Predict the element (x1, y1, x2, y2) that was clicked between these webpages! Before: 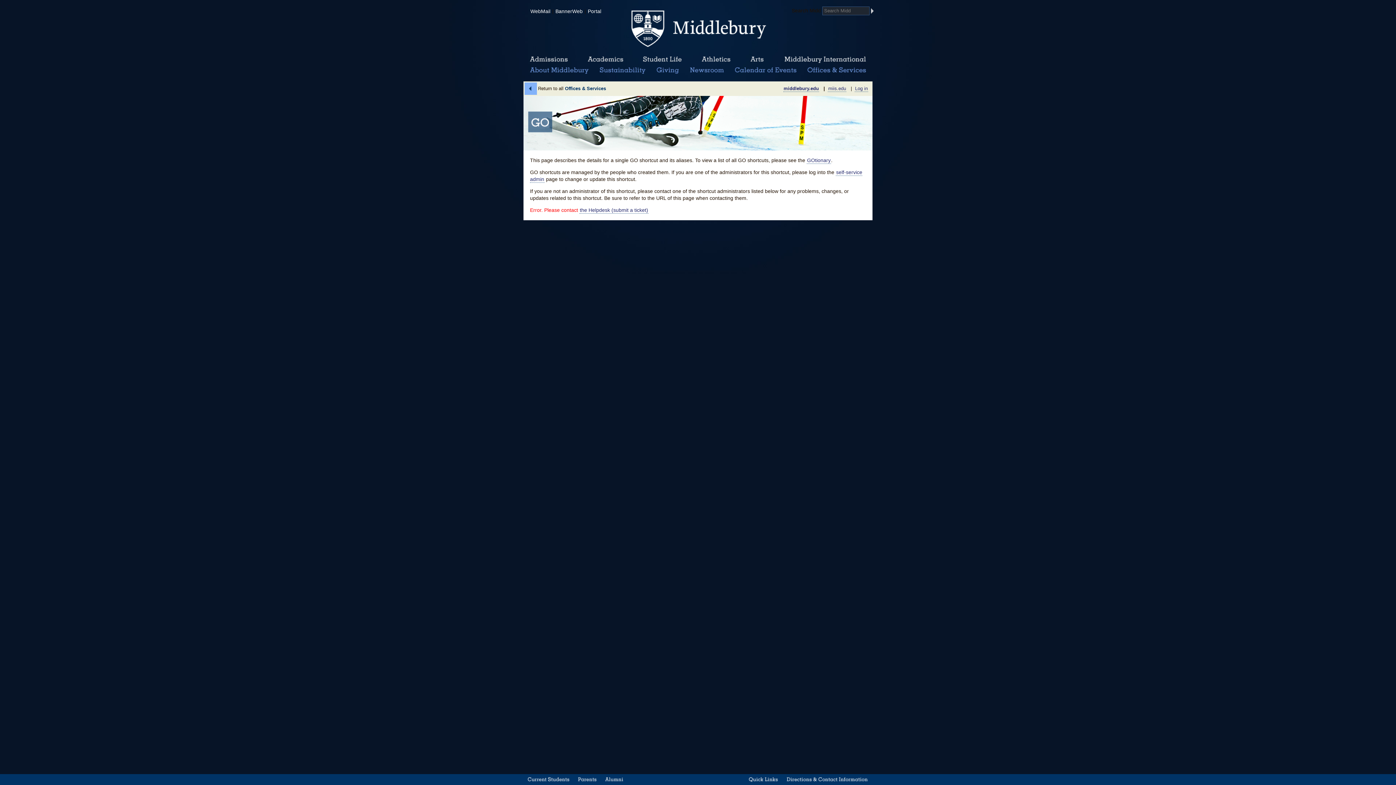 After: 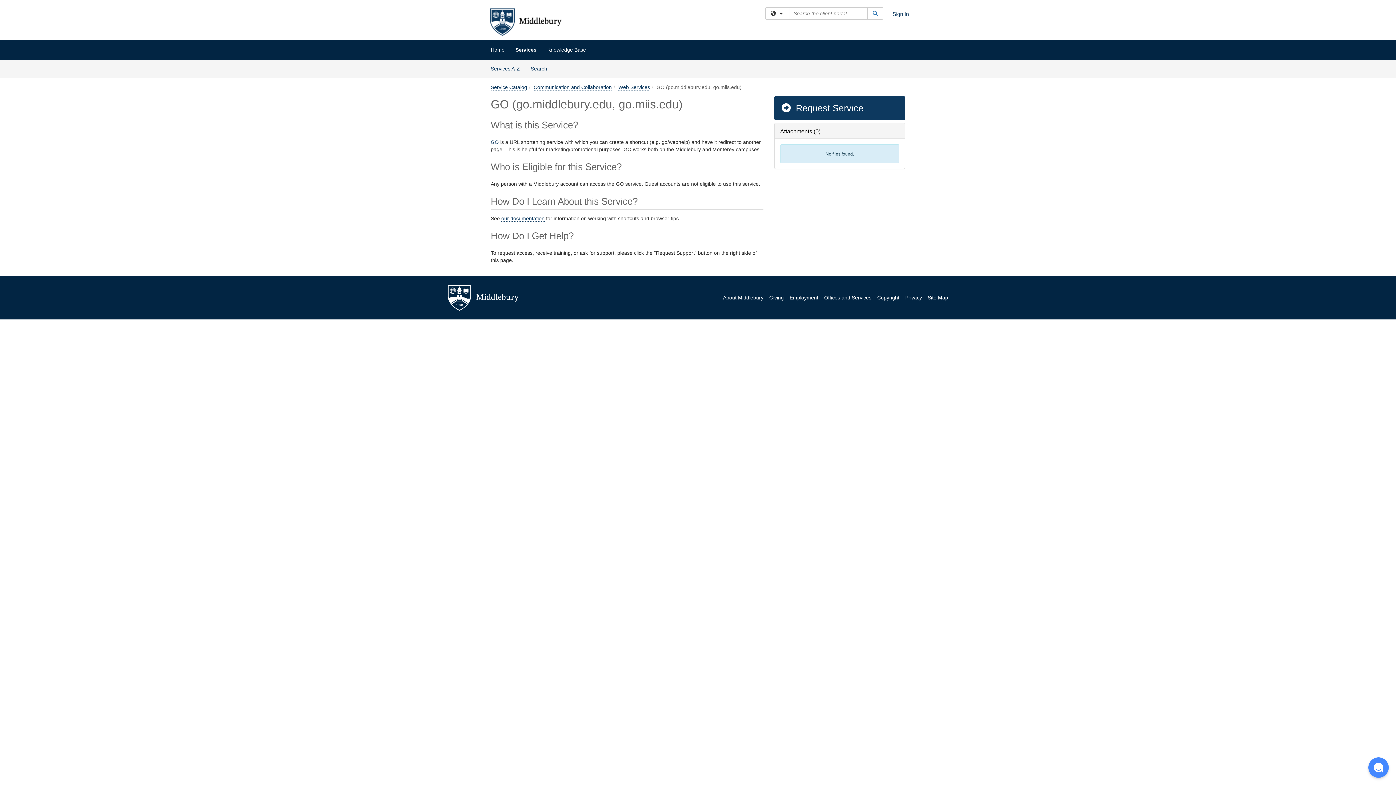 Action: label: the Helpdesk (submit a ticket) bbox: (579, 206, 648, 213)